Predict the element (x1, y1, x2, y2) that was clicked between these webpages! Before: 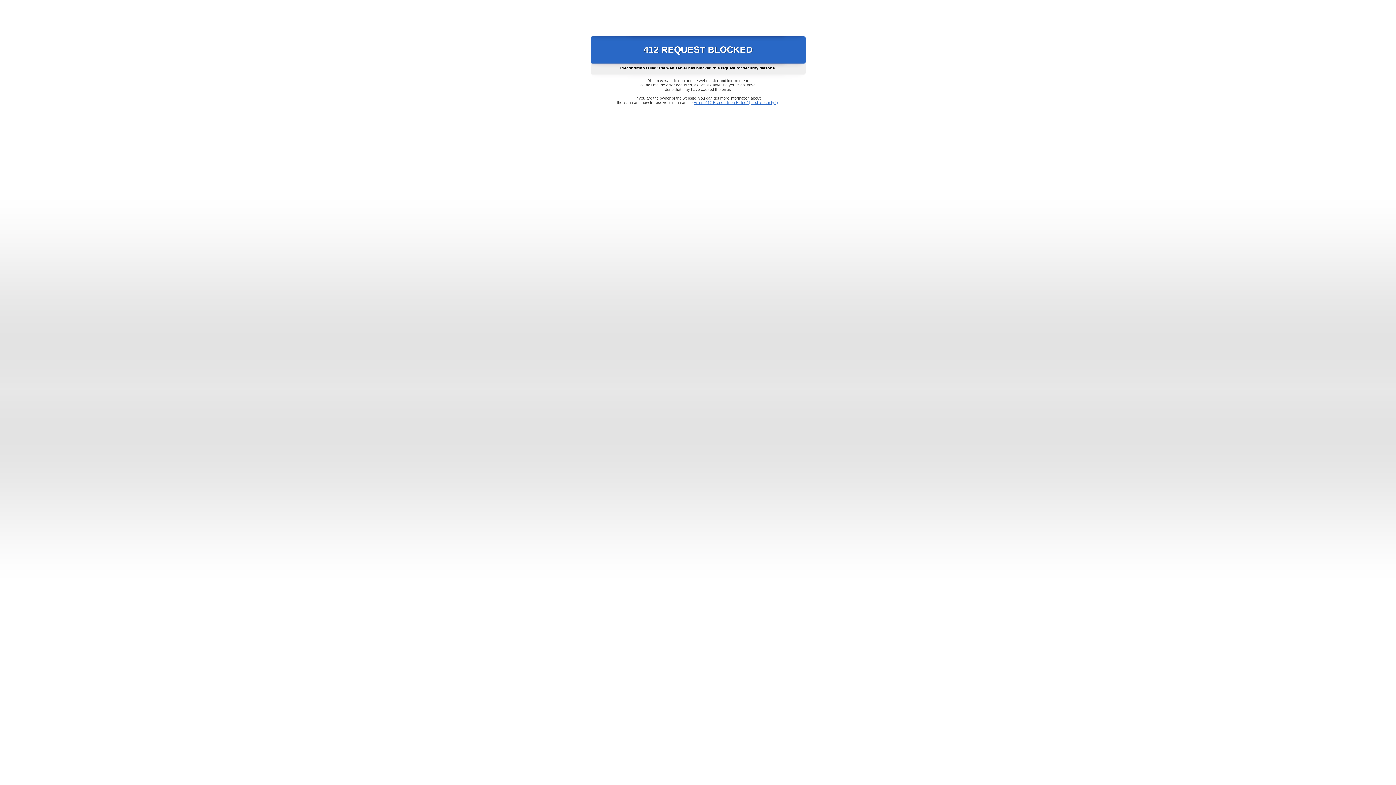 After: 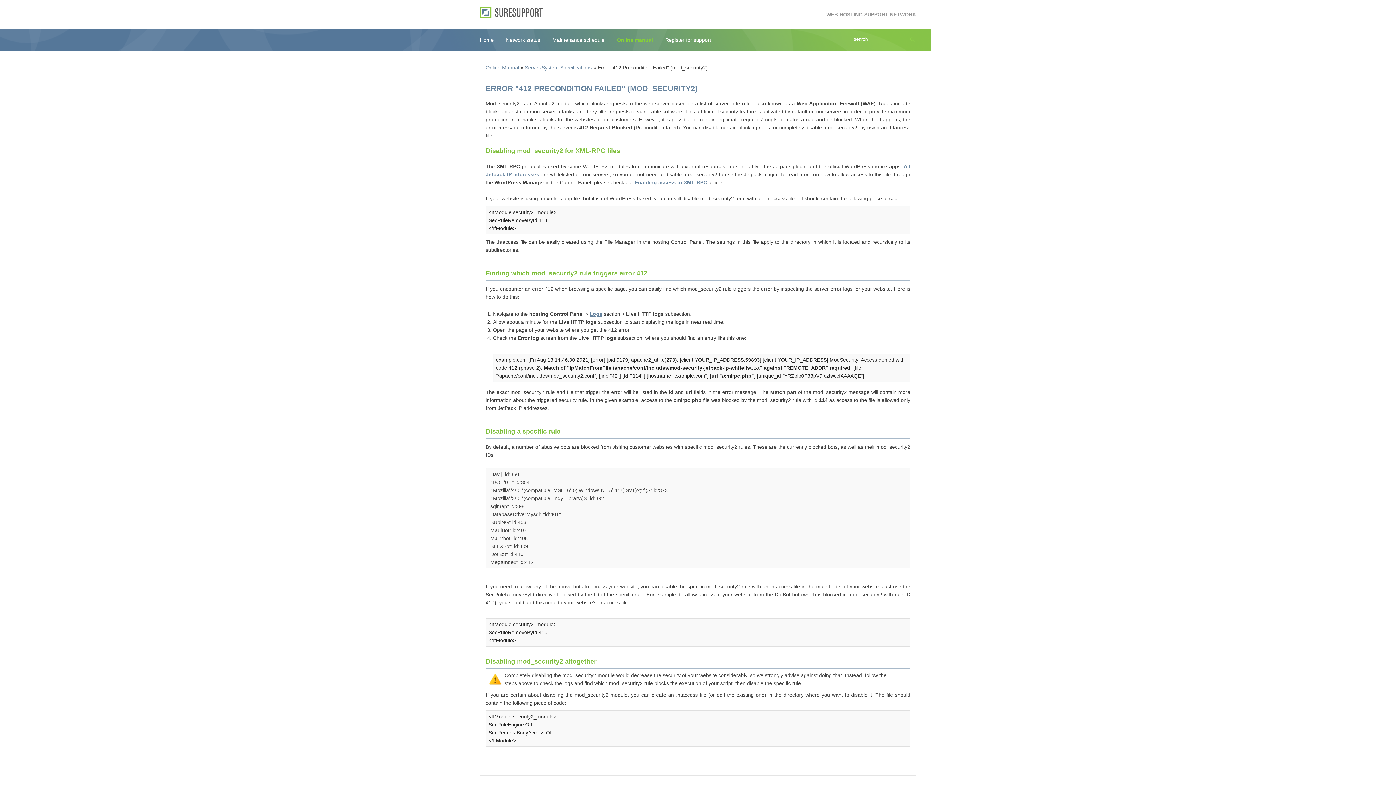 Action: label: Error "412 Precondition Failed" (mod_security2) bbox: (693, 100, 778, 104)